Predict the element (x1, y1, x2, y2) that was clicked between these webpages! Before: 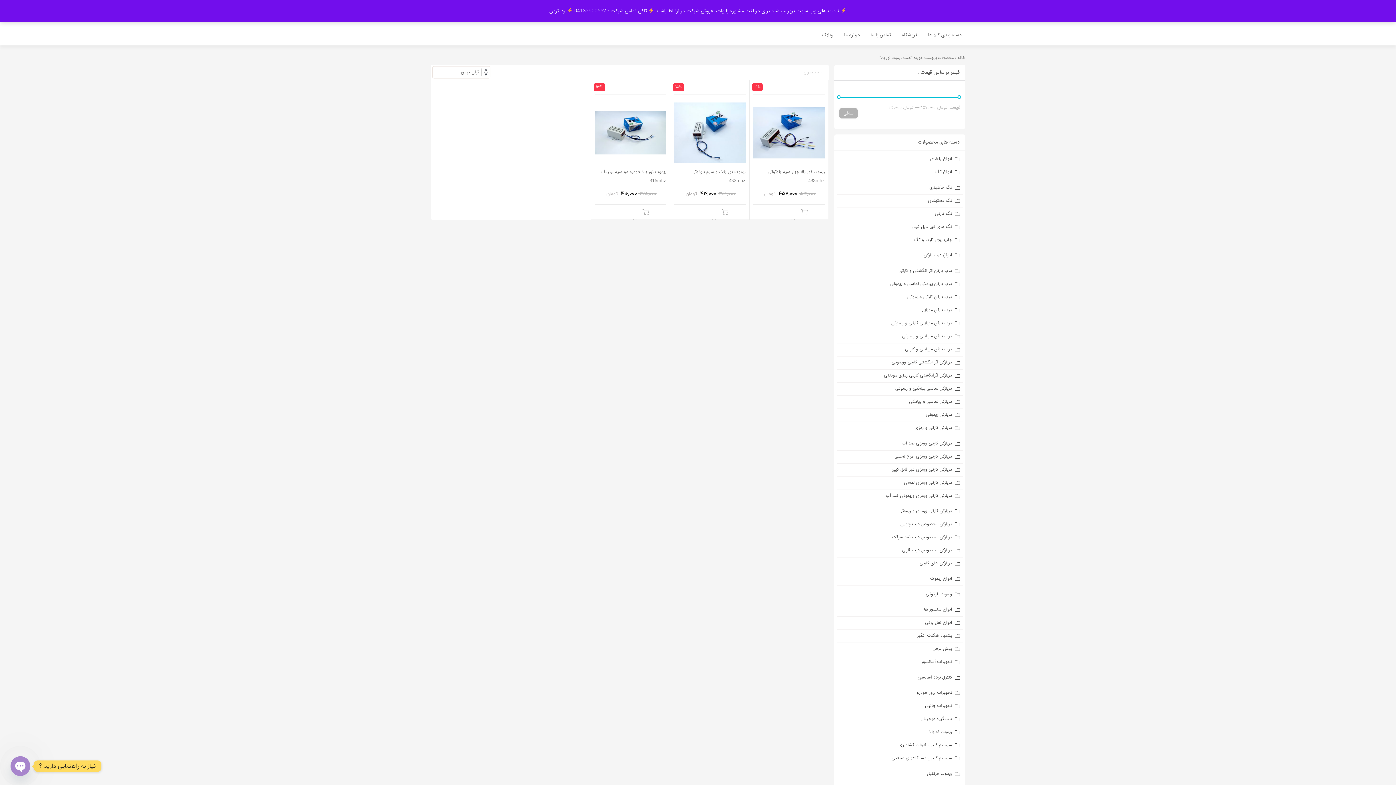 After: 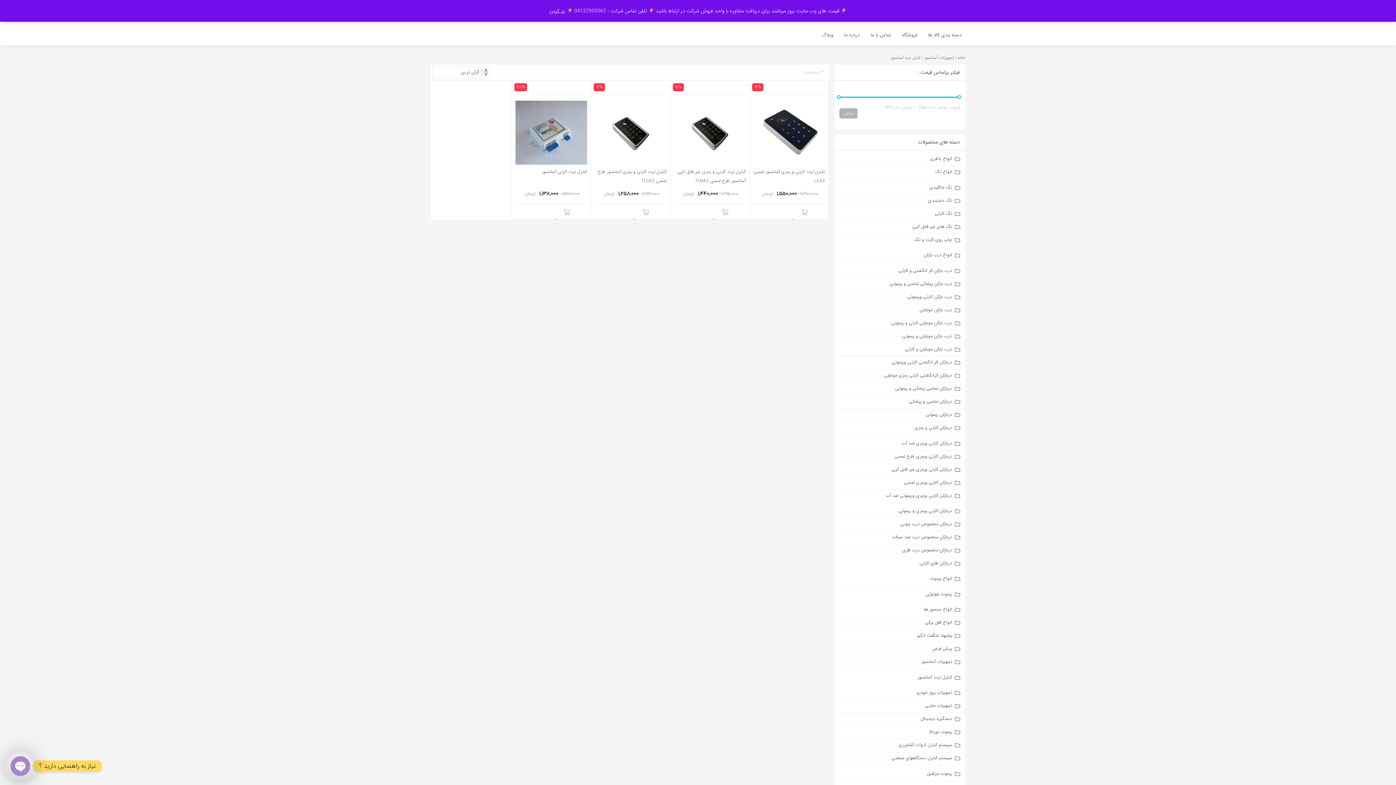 Action: label: کنترل تردد آسانسور bbox: (837, 672, 962, 684)